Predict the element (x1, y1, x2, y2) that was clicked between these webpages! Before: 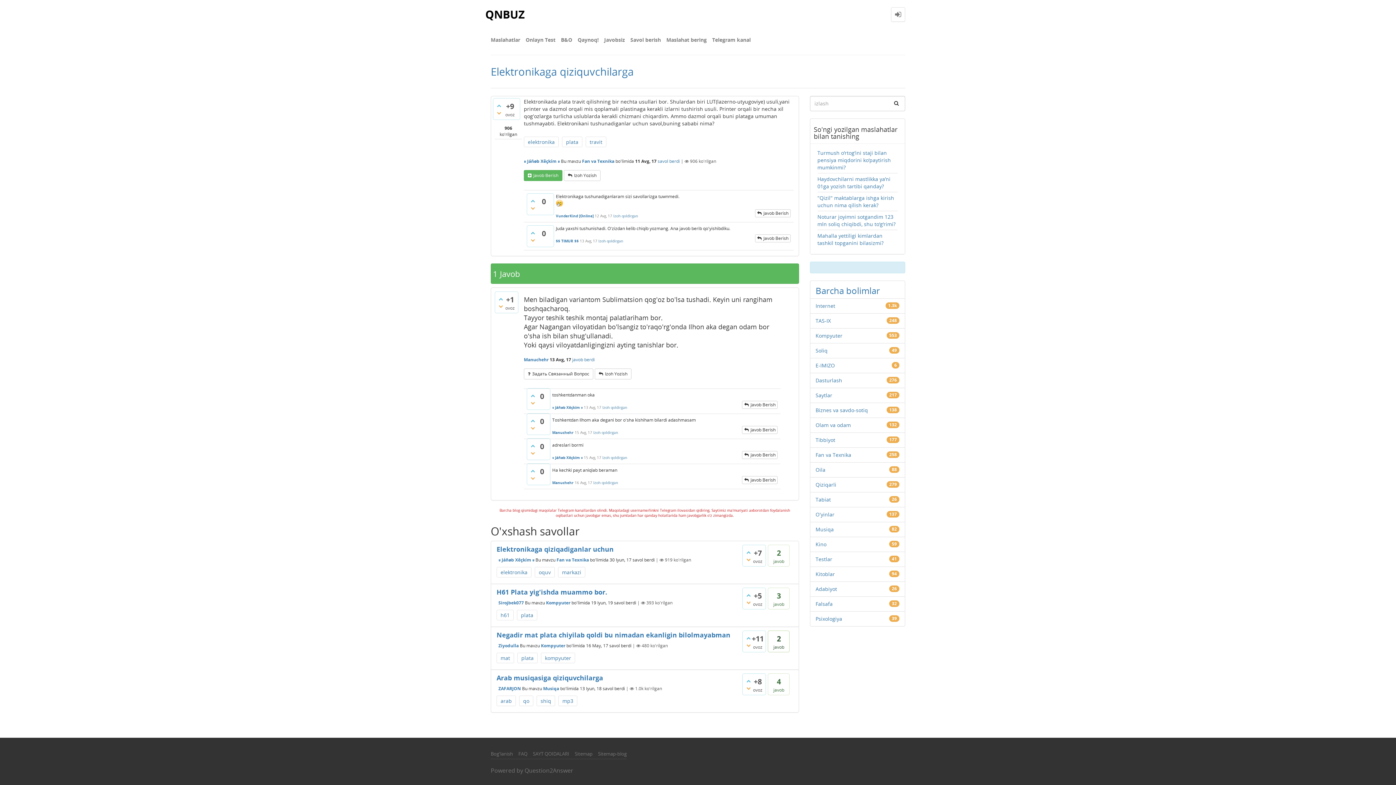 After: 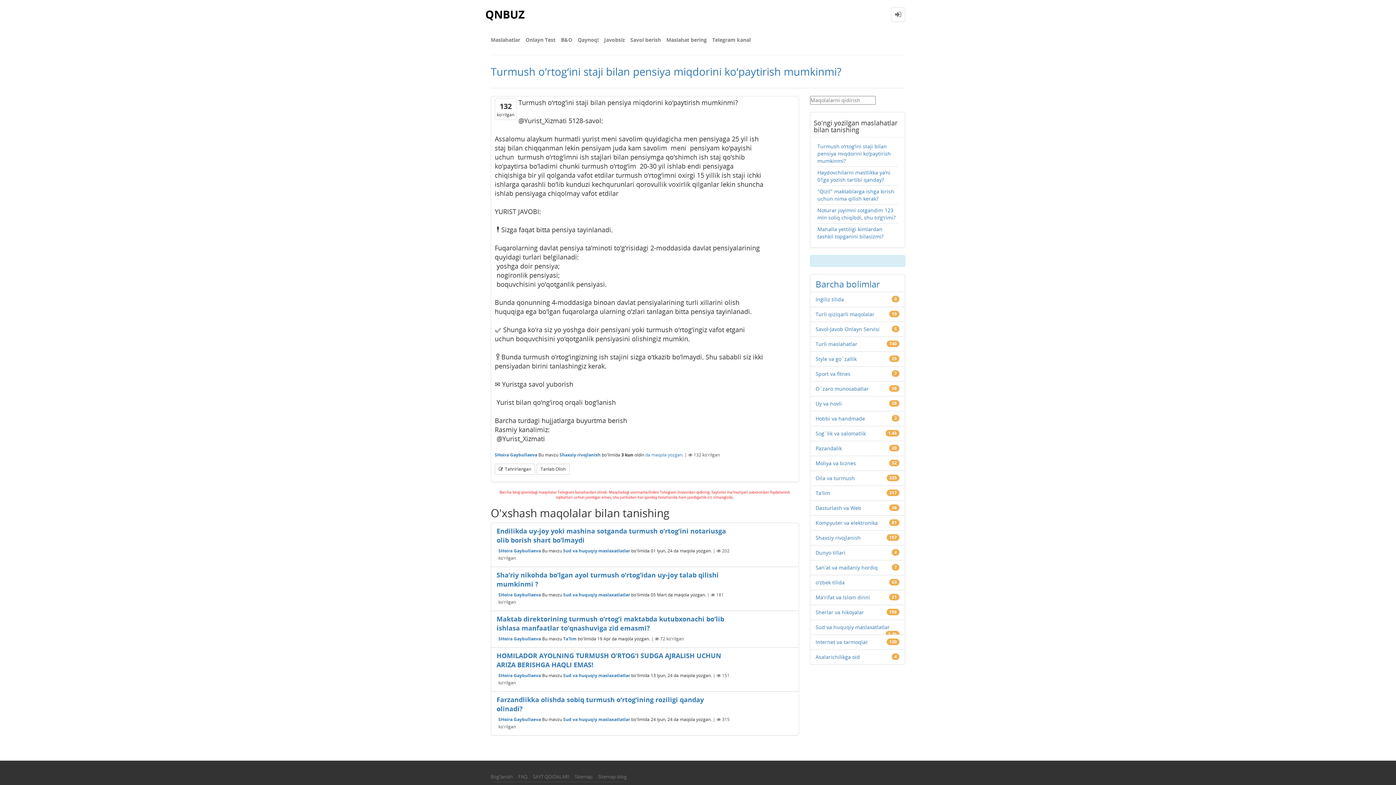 Action: bbox: (817, 149, 897, 171) label: Turmush o‘rtog‘ini staji bilan pensiya miqdorini ko‘paytirish mumkinmi?